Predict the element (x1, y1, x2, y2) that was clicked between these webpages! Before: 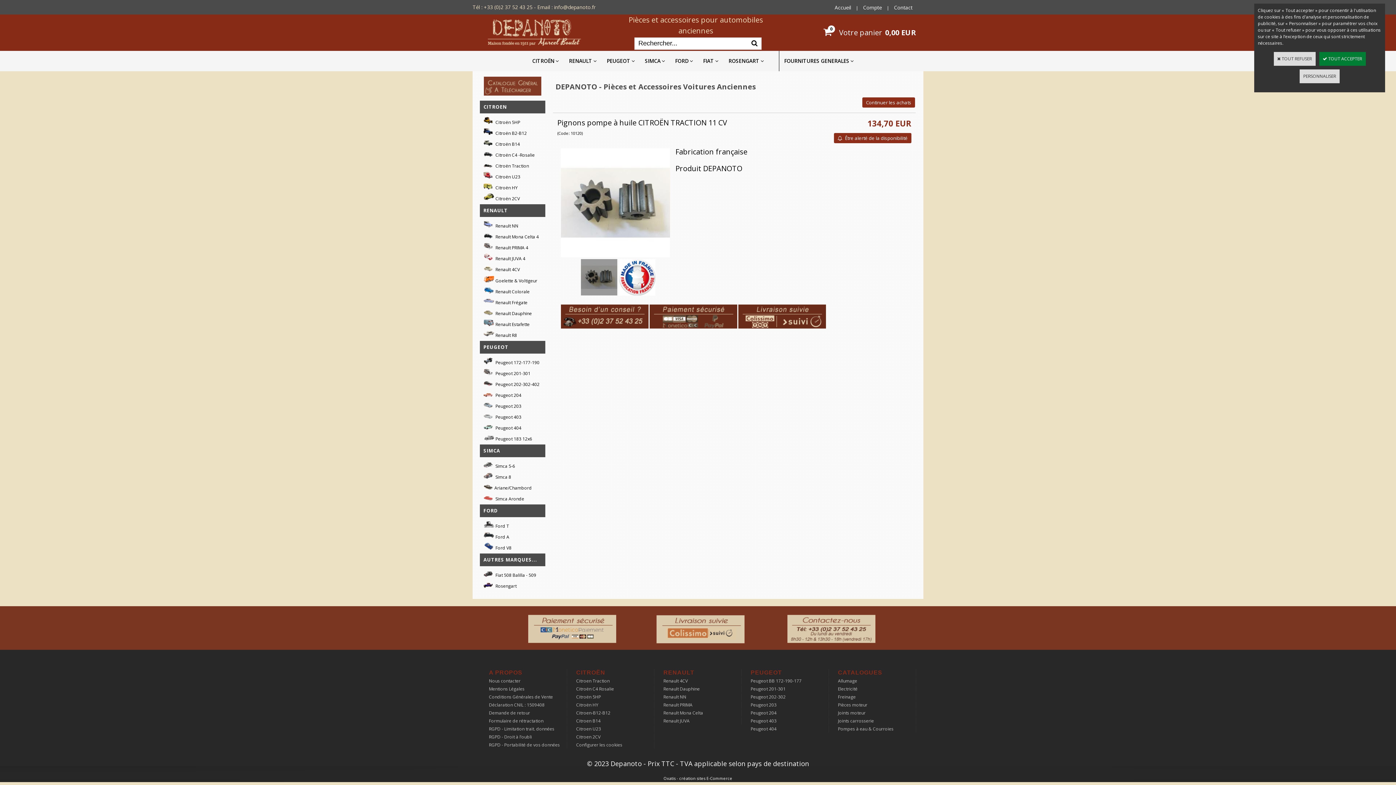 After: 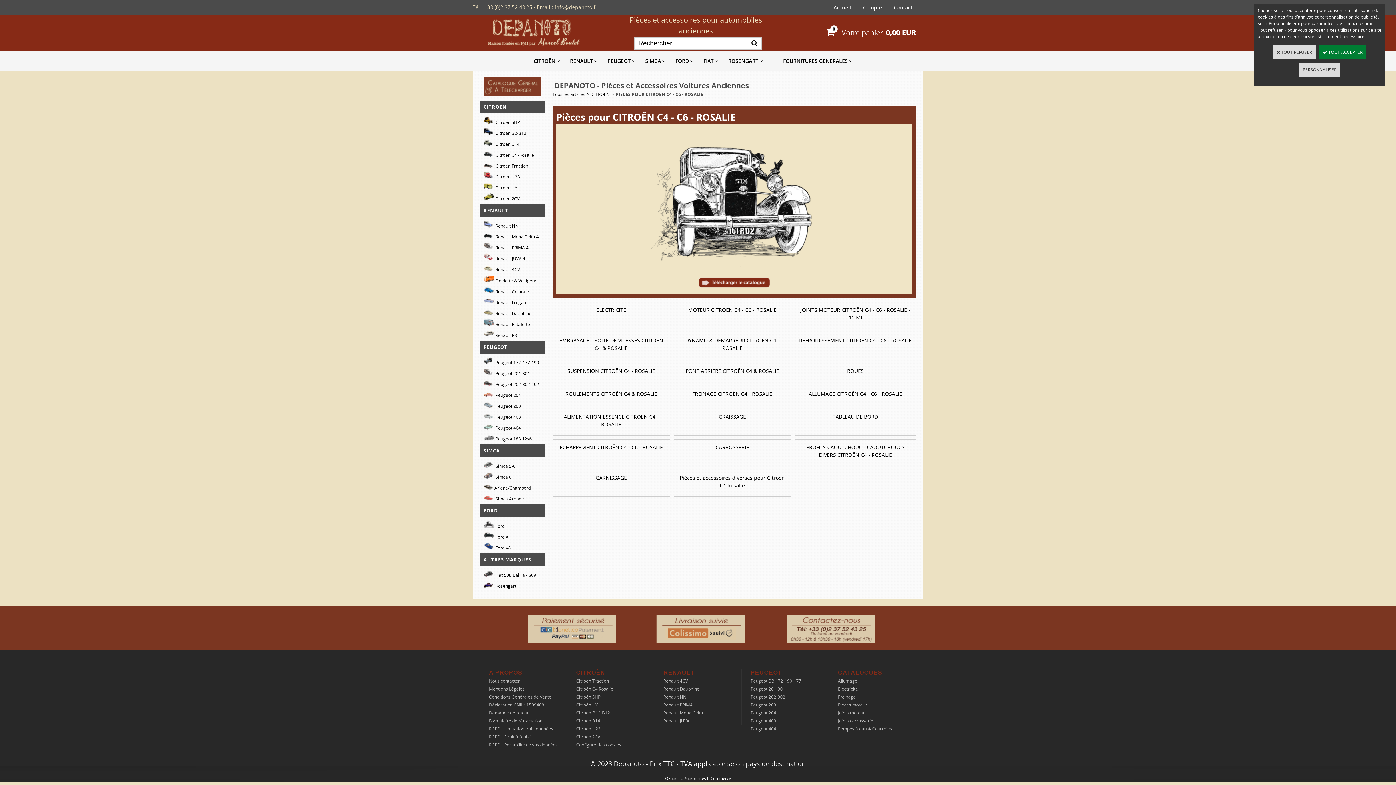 Action: bbox: (574, 684, 616, 694) label: Citroën C4 Rosalie